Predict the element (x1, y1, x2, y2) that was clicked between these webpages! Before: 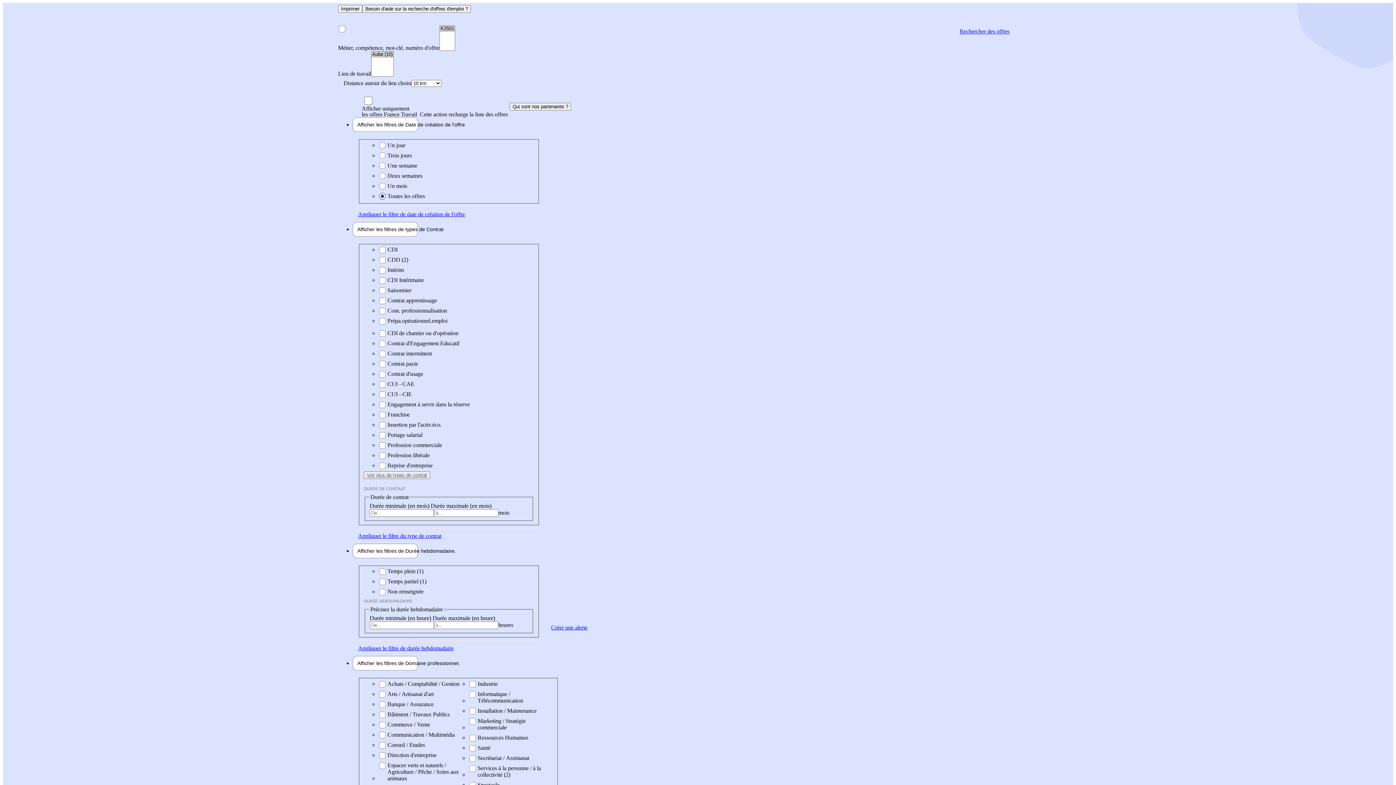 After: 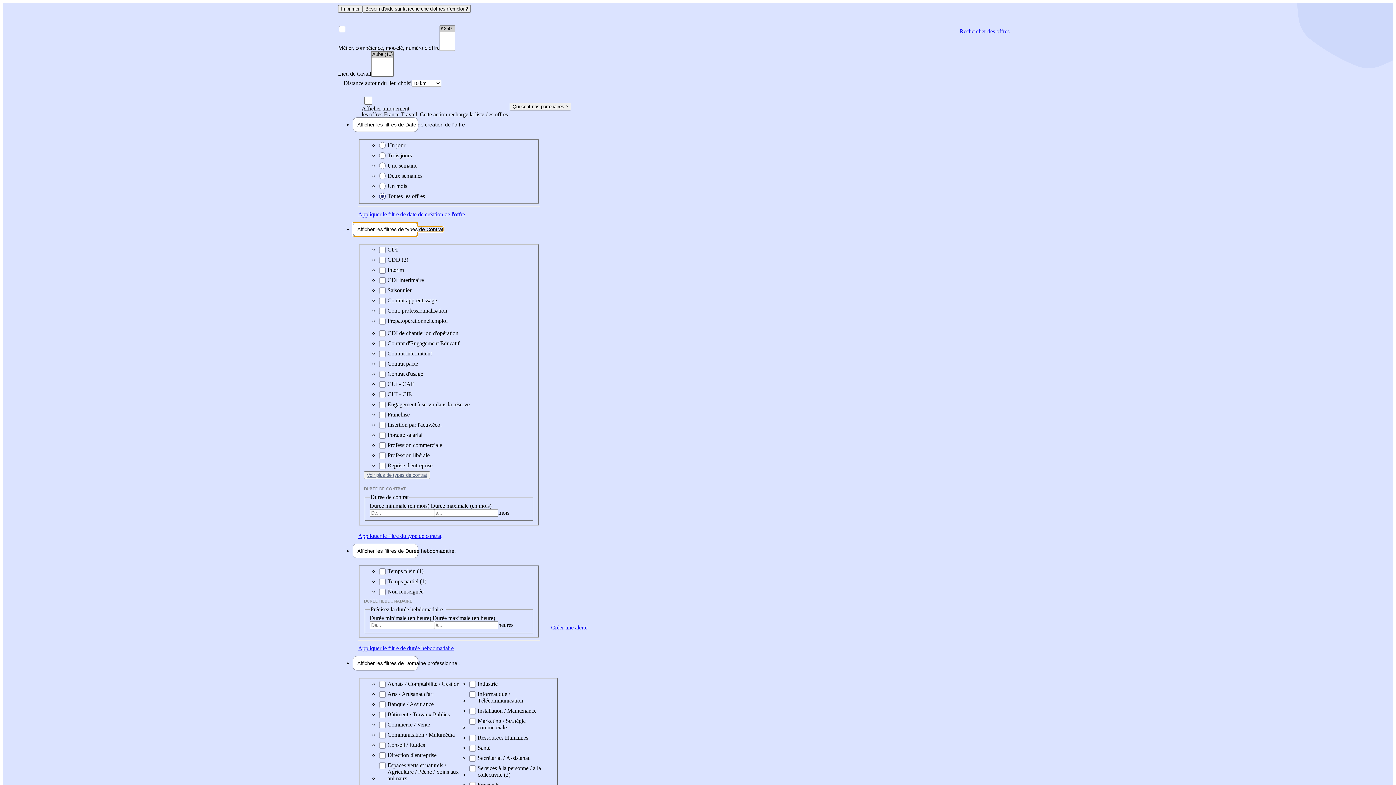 Action: bbox: (352, 222, 418, 236) label: Afficher les filtres de types de Contrat